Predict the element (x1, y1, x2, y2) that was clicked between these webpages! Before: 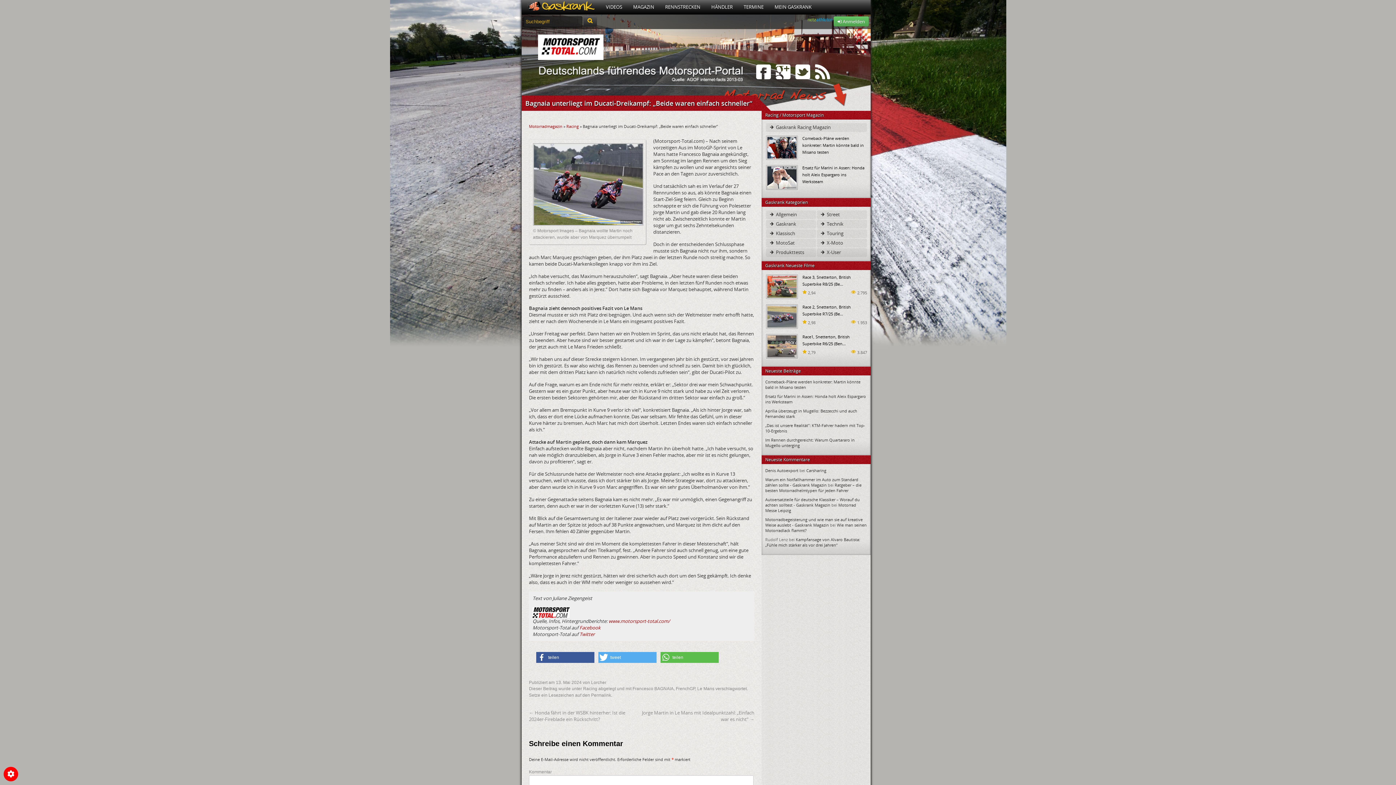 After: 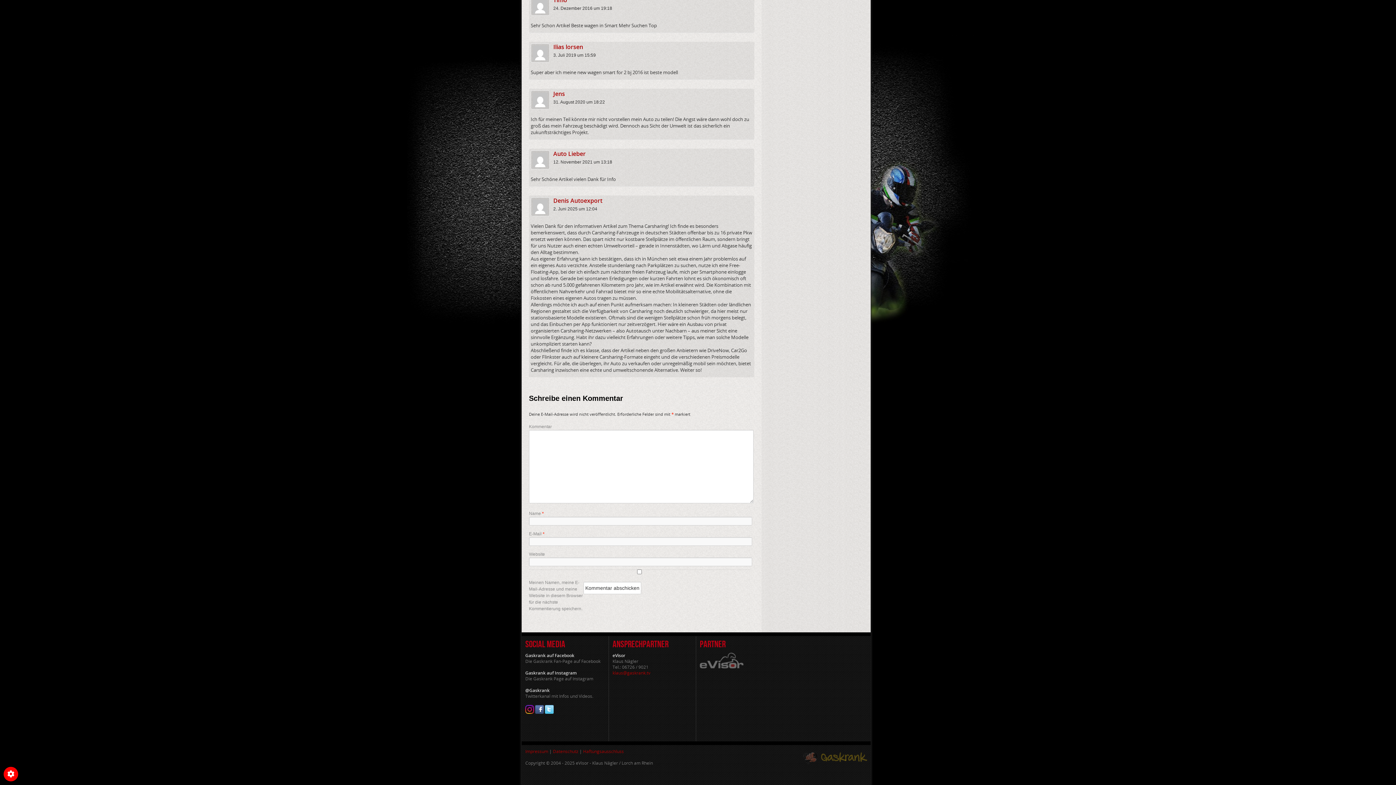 Action: bbox: (806, 467, 826, 473) label: Carsharing